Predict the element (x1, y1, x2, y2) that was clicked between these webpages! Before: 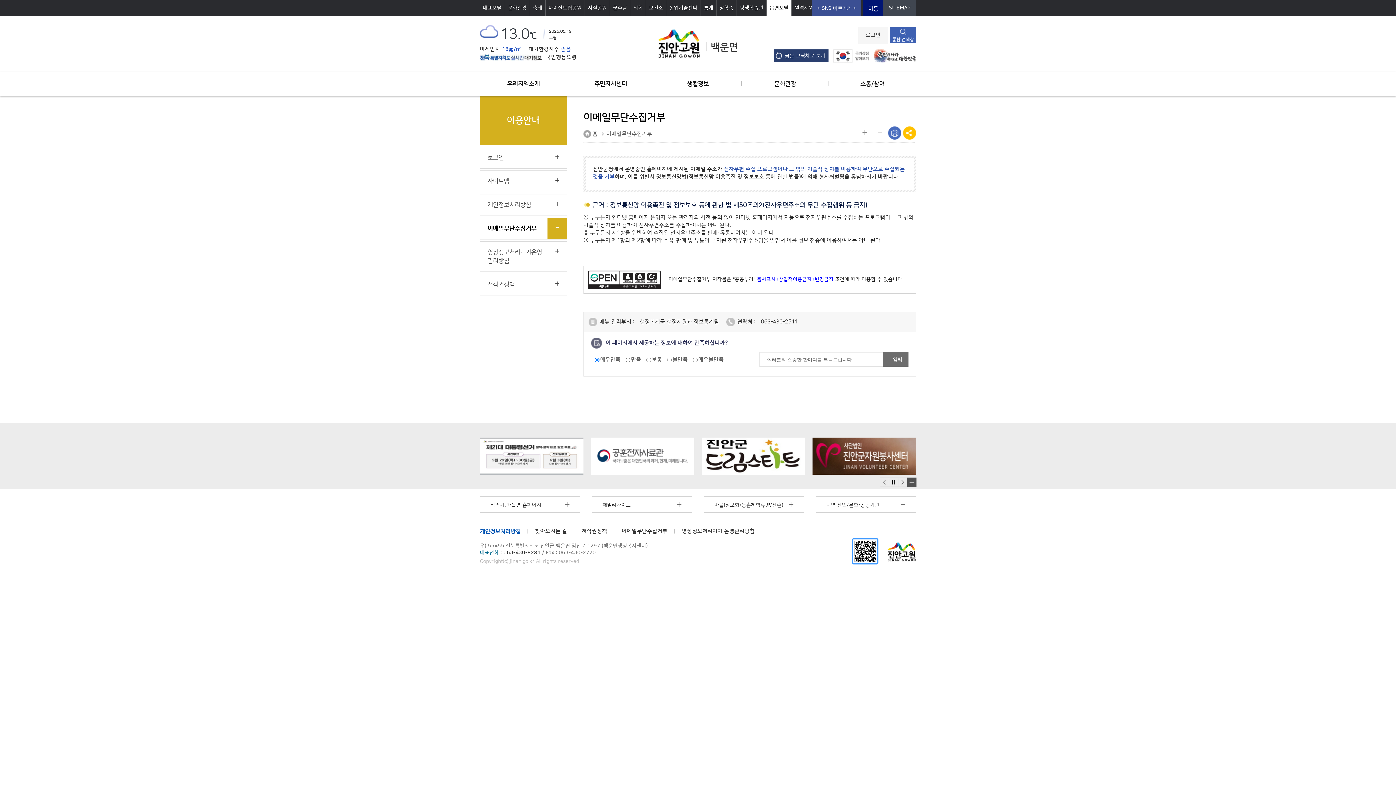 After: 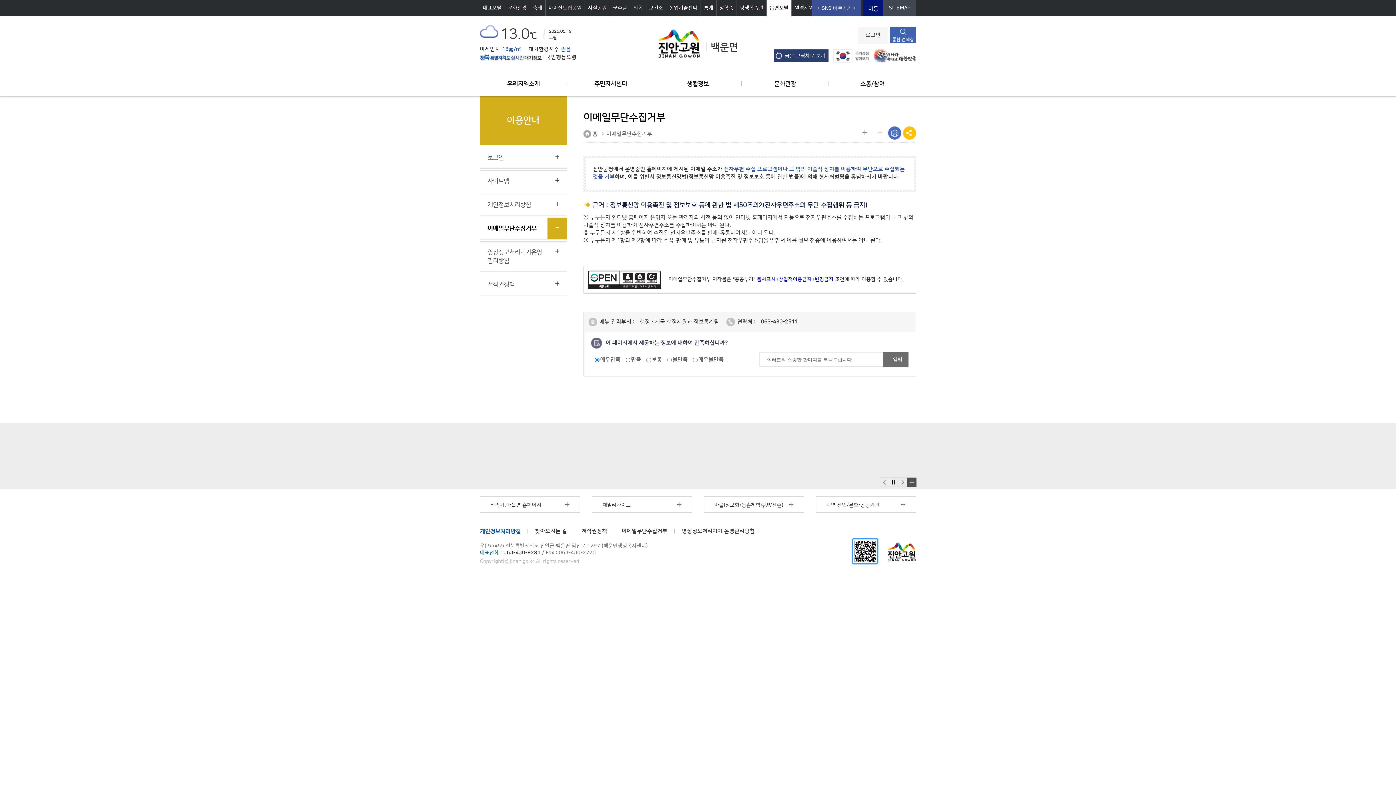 Action: bbox: (761, 318, 798, 325) label: 063-430-2511